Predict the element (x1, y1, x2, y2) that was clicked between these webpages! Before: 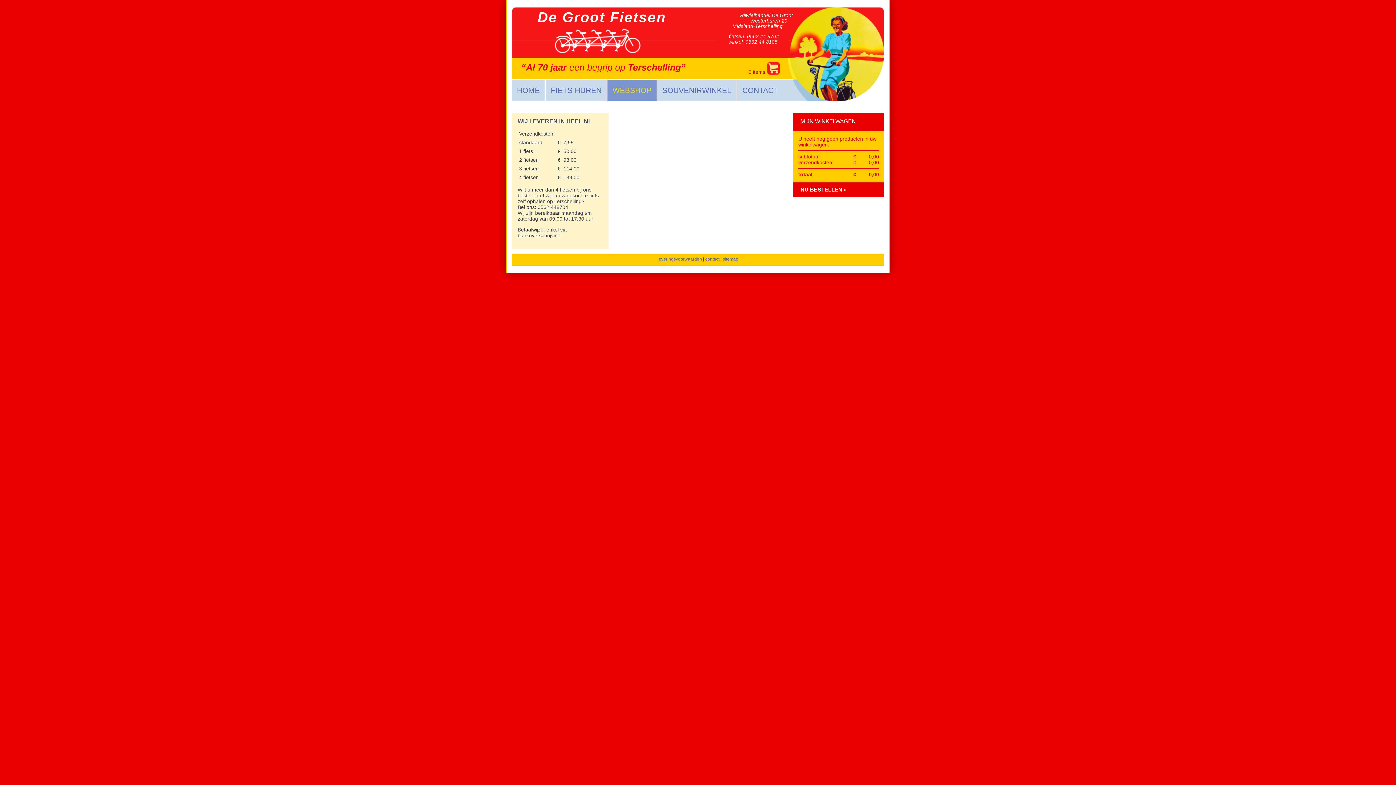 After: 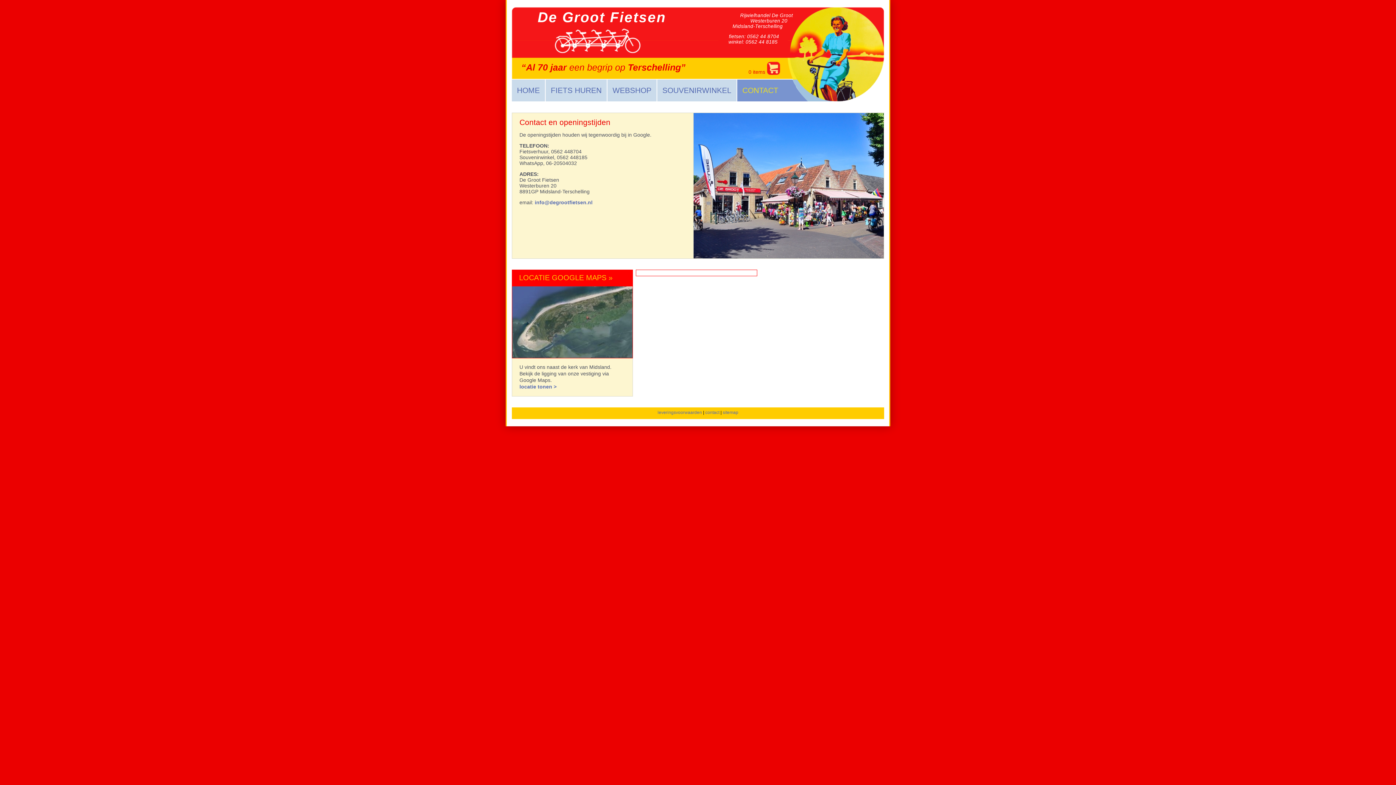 Action: bbox: (705, 256, 719, 261) label: contact